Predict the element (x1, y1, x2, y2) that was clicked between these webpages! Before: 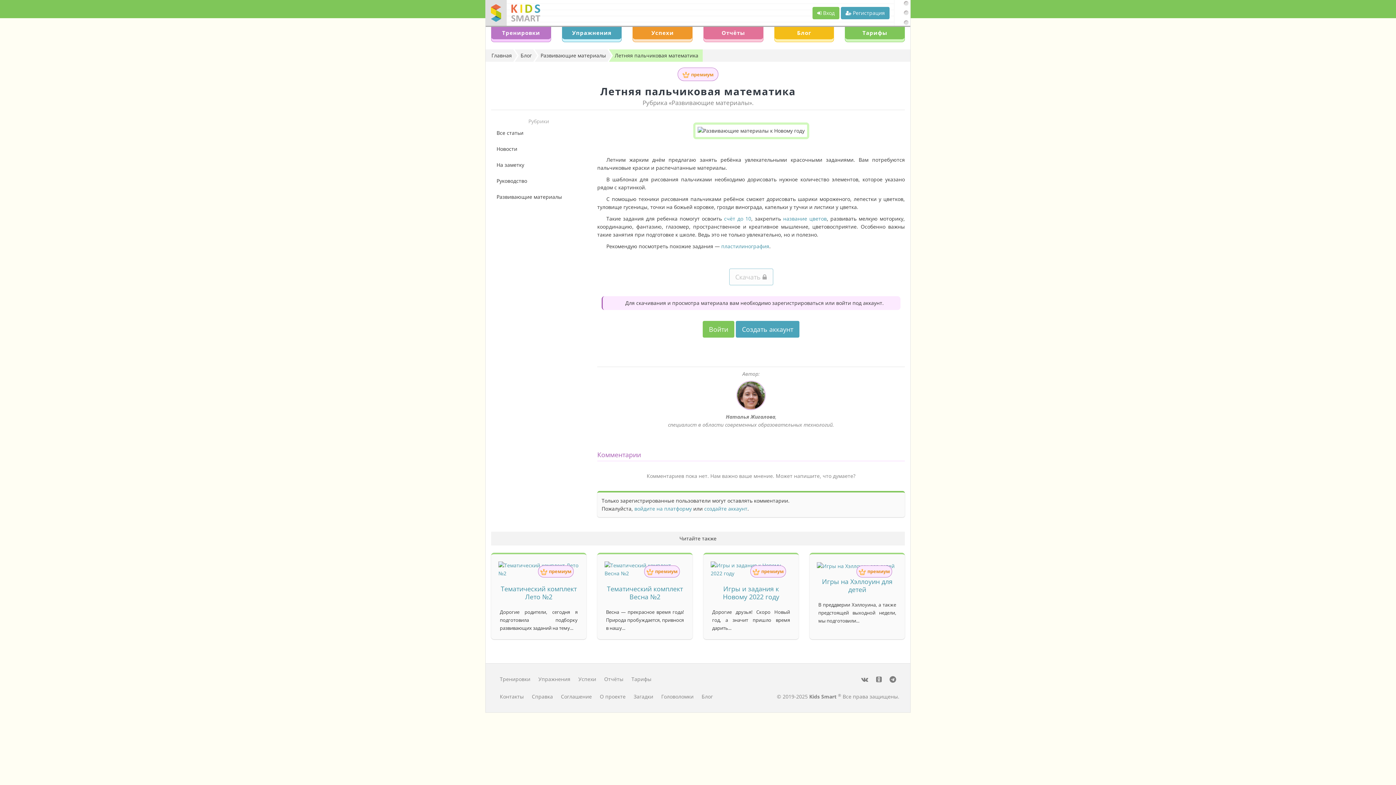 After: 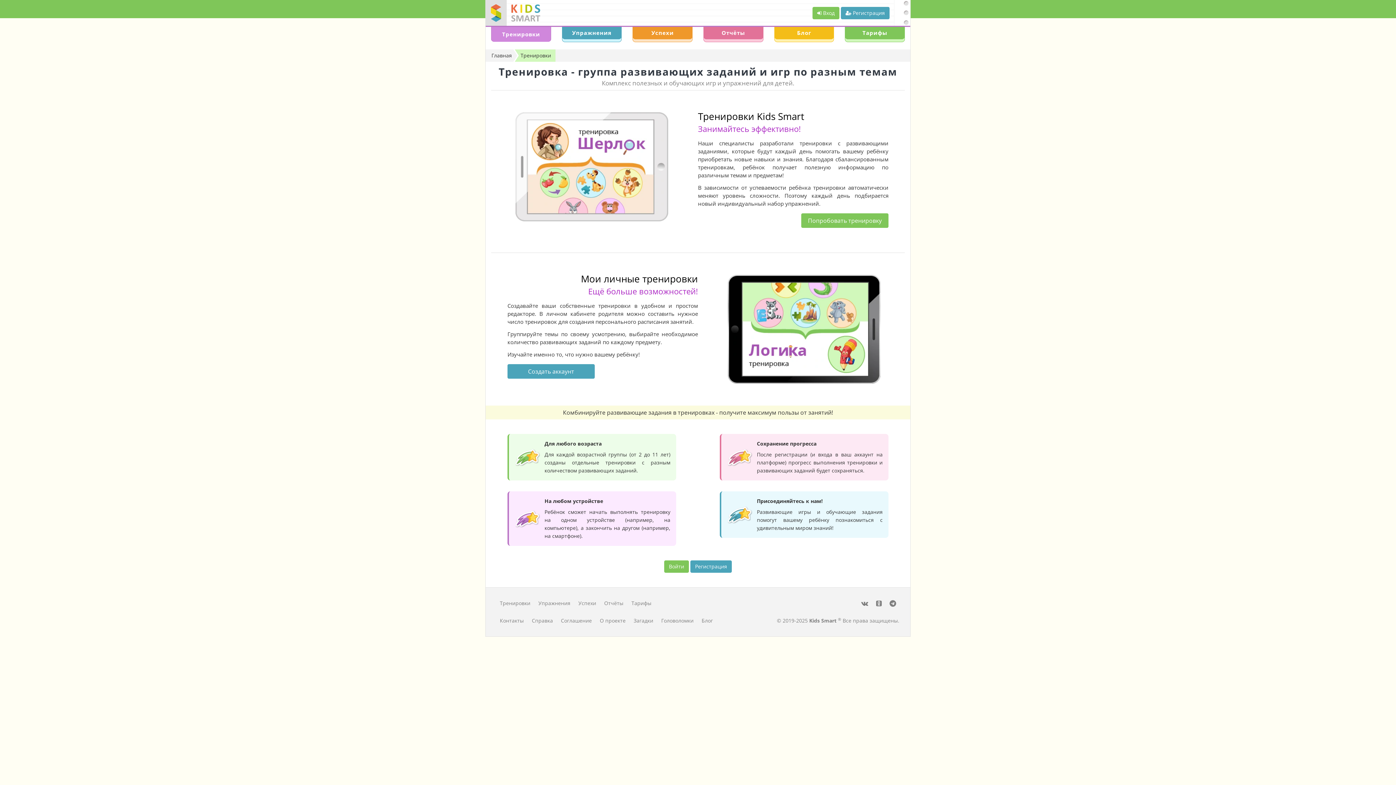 Action: label: Тренировки bbox: (491, 26, 551, 42)